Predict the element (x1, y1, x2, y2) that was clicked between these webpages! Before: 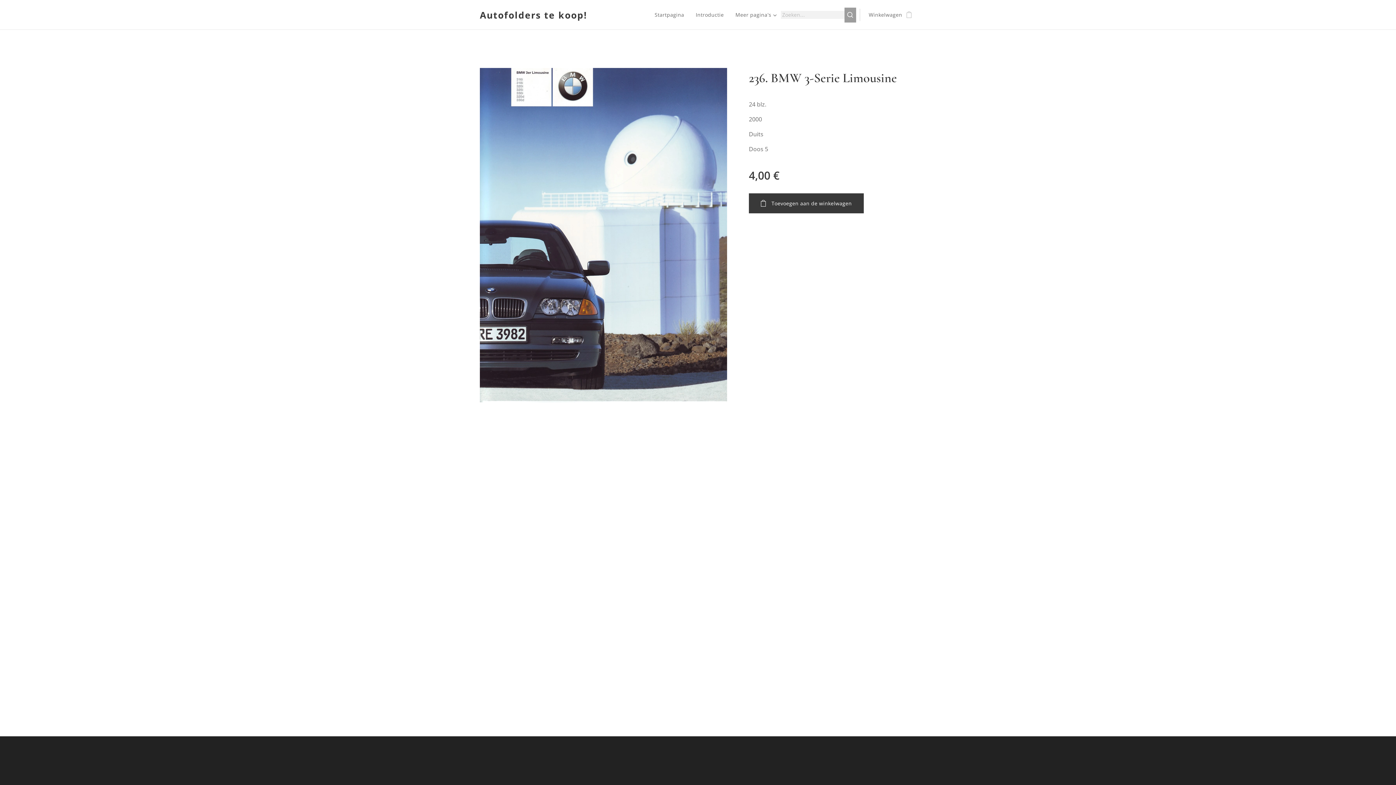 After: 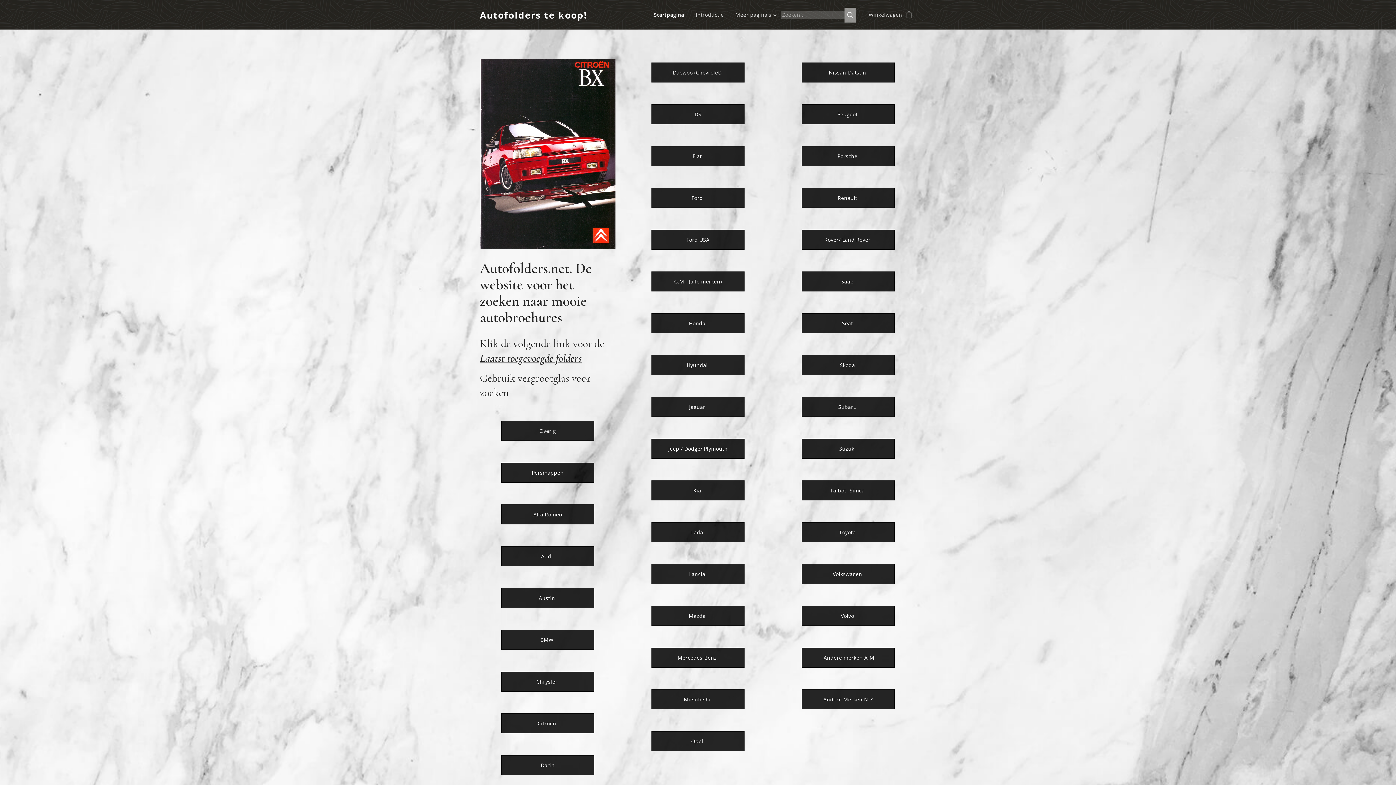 Action: bbox: (653, 5, 690, 24) label: Startpagina